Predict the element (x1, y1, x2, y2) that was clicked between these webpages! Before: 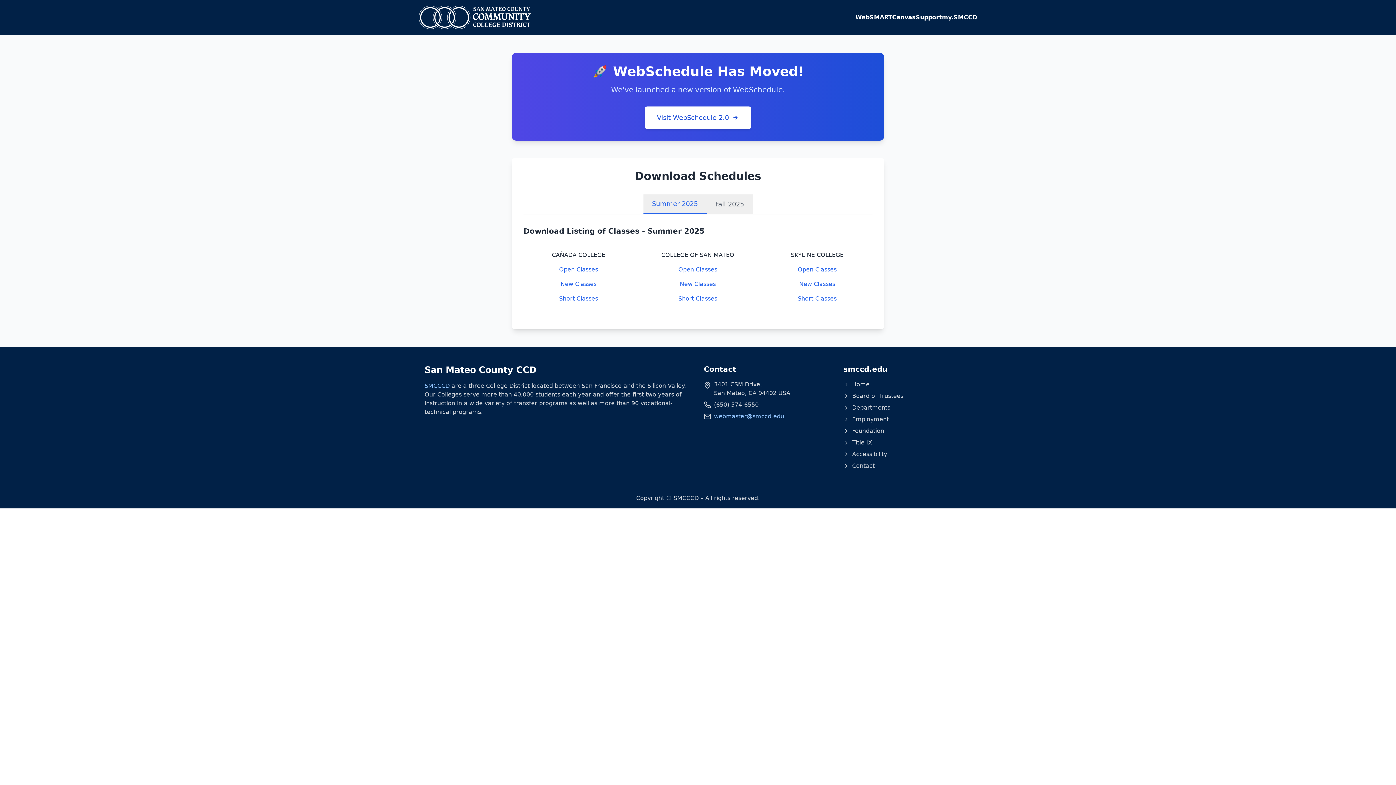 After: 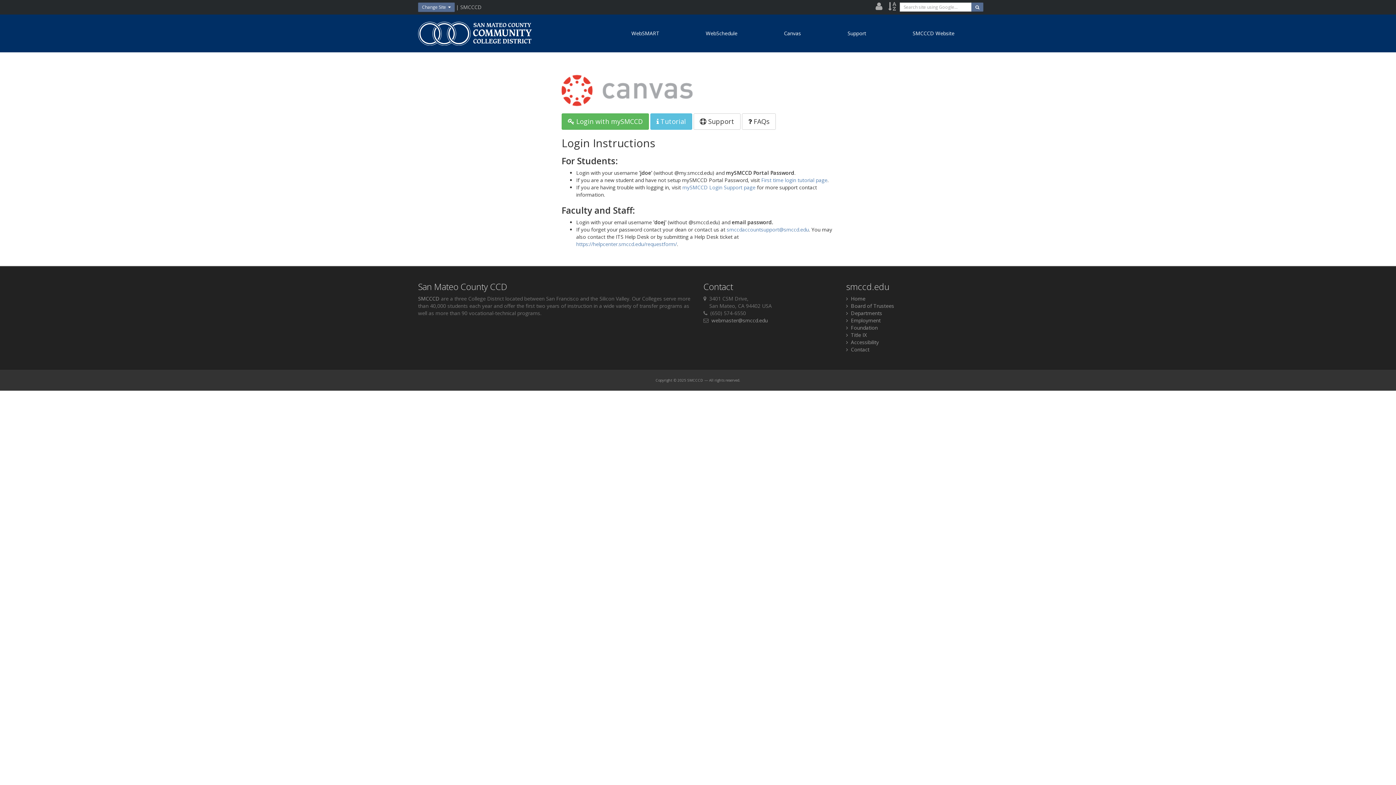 Action: label: Canvas bbox: (892, 13, 916, 20)